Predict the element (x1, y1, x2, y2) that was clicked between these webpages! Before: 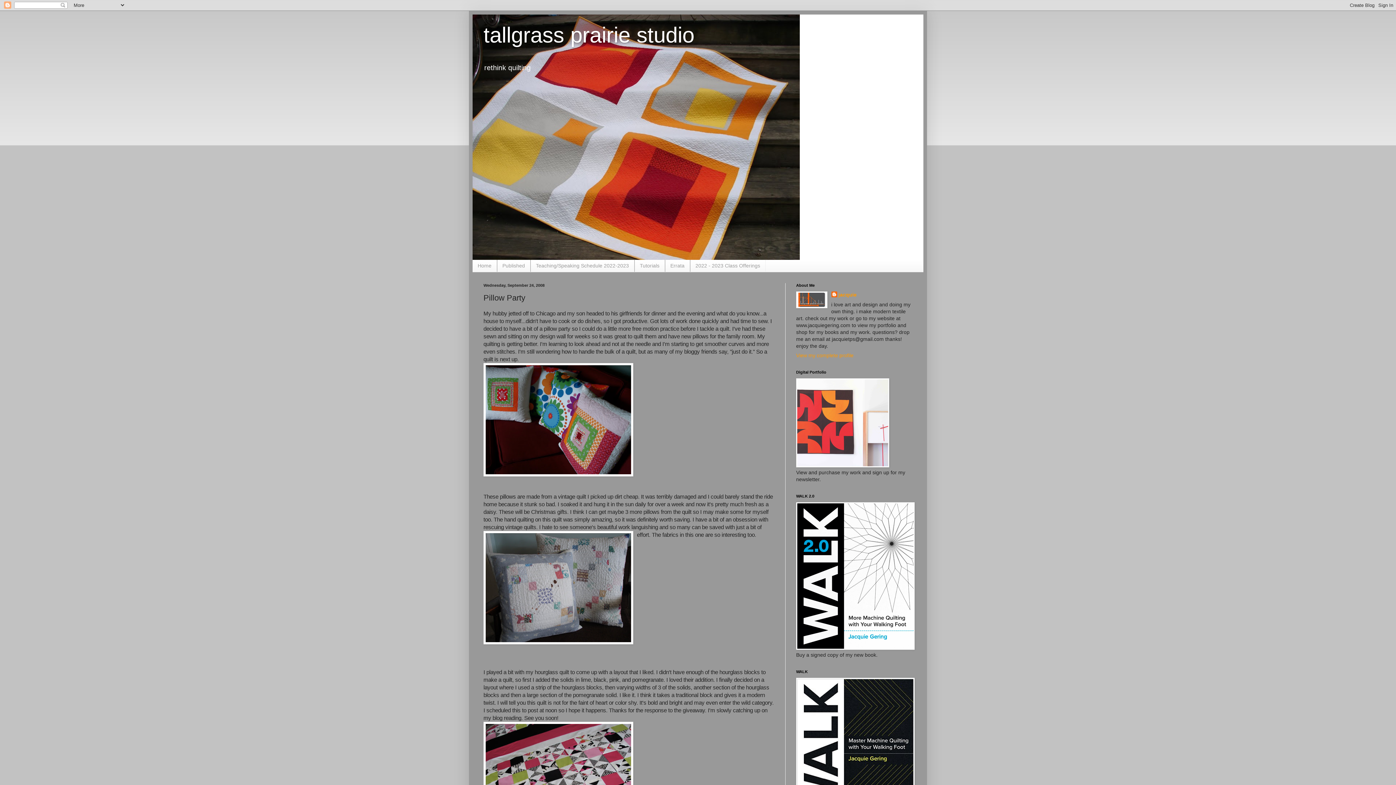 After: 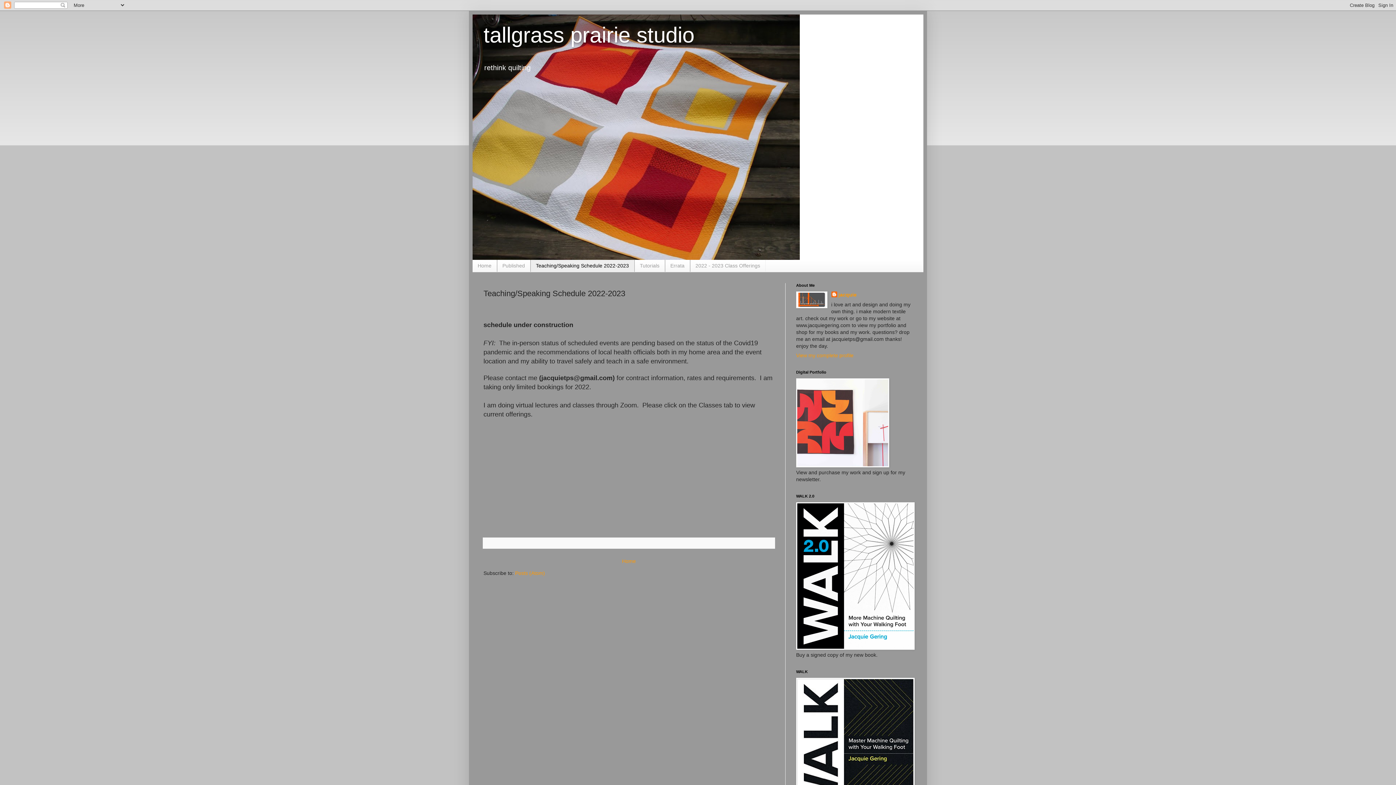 Action: label: Teaching/Speaking Schedule 2022-2023 bbox: (530, 260, 634, 271)